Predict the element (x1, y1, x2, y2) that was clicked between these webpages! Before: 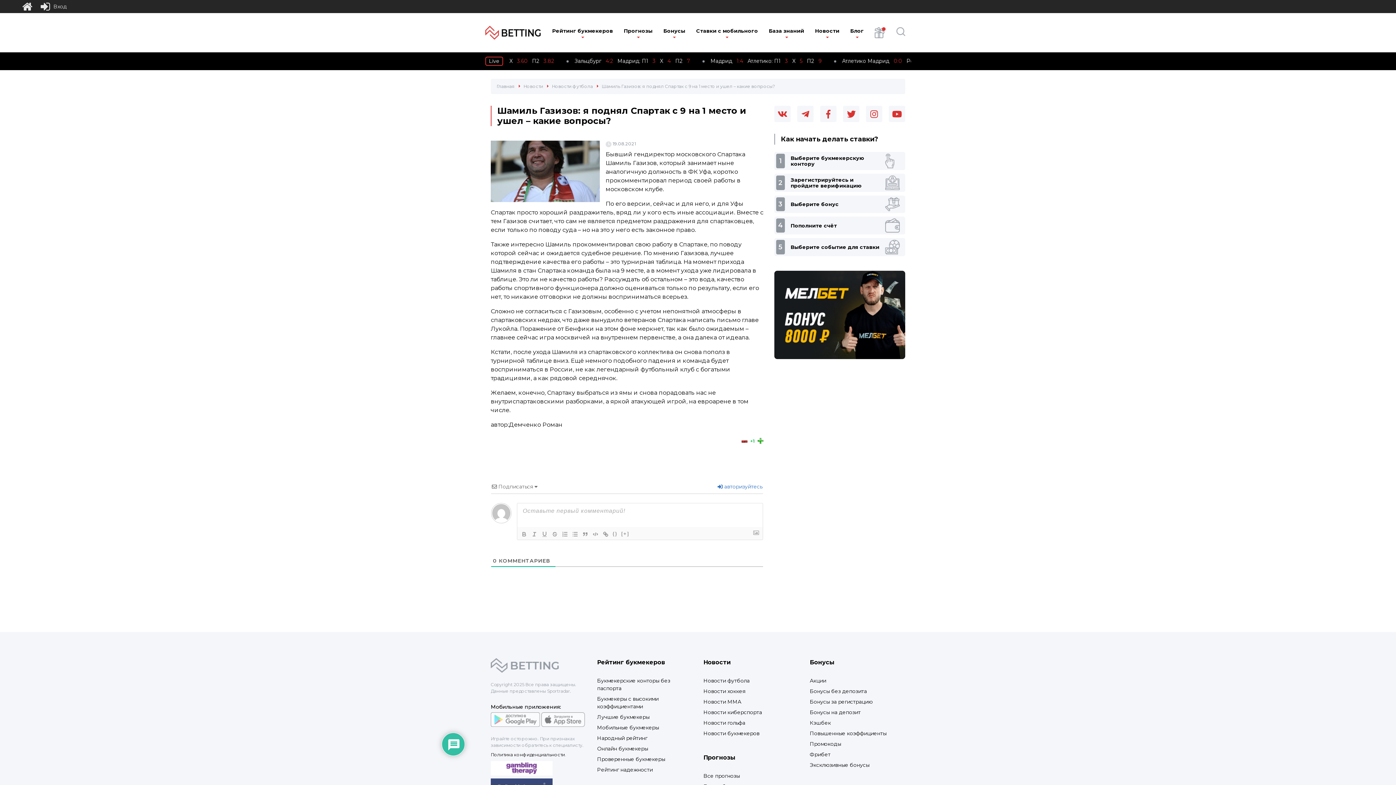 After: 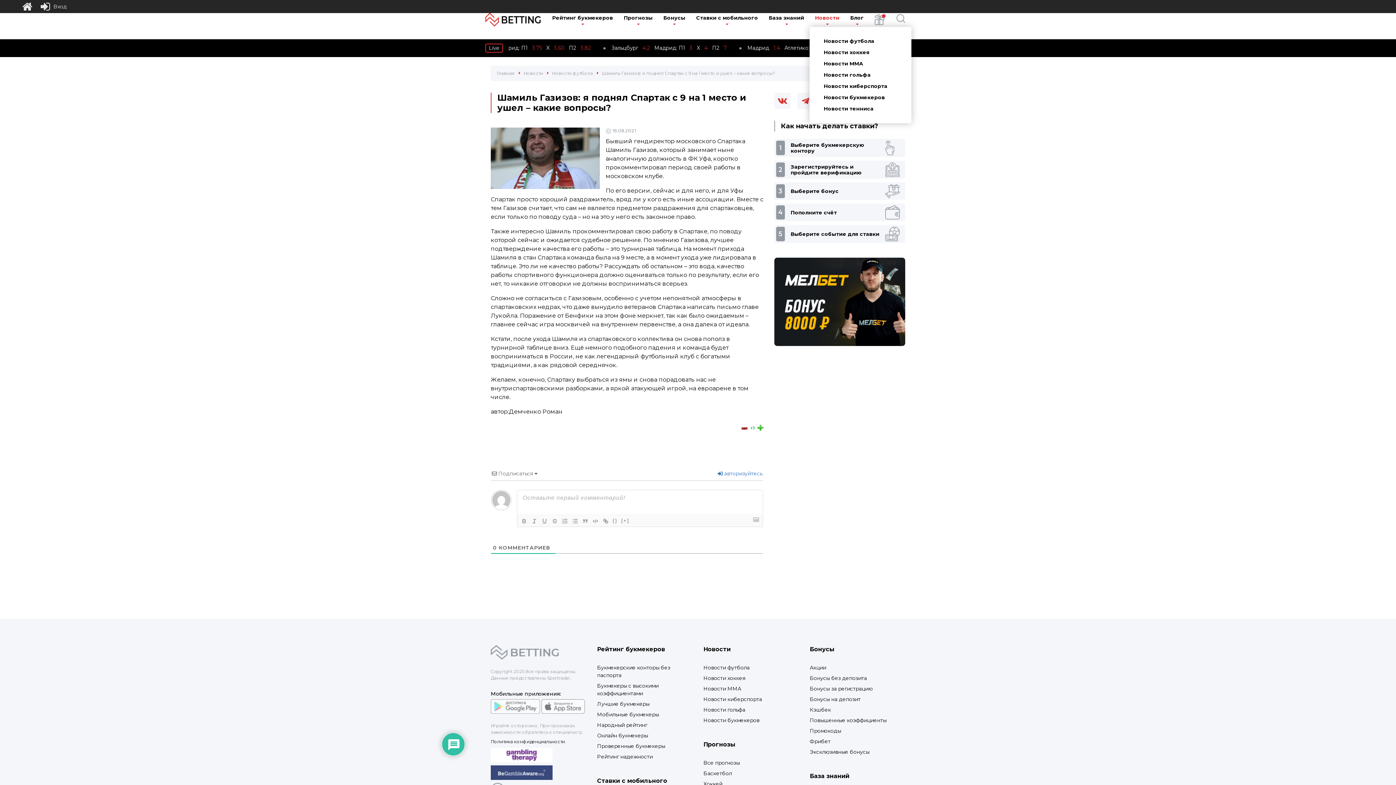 Action: bbox: (809, 25, 845, 36) label: Новости